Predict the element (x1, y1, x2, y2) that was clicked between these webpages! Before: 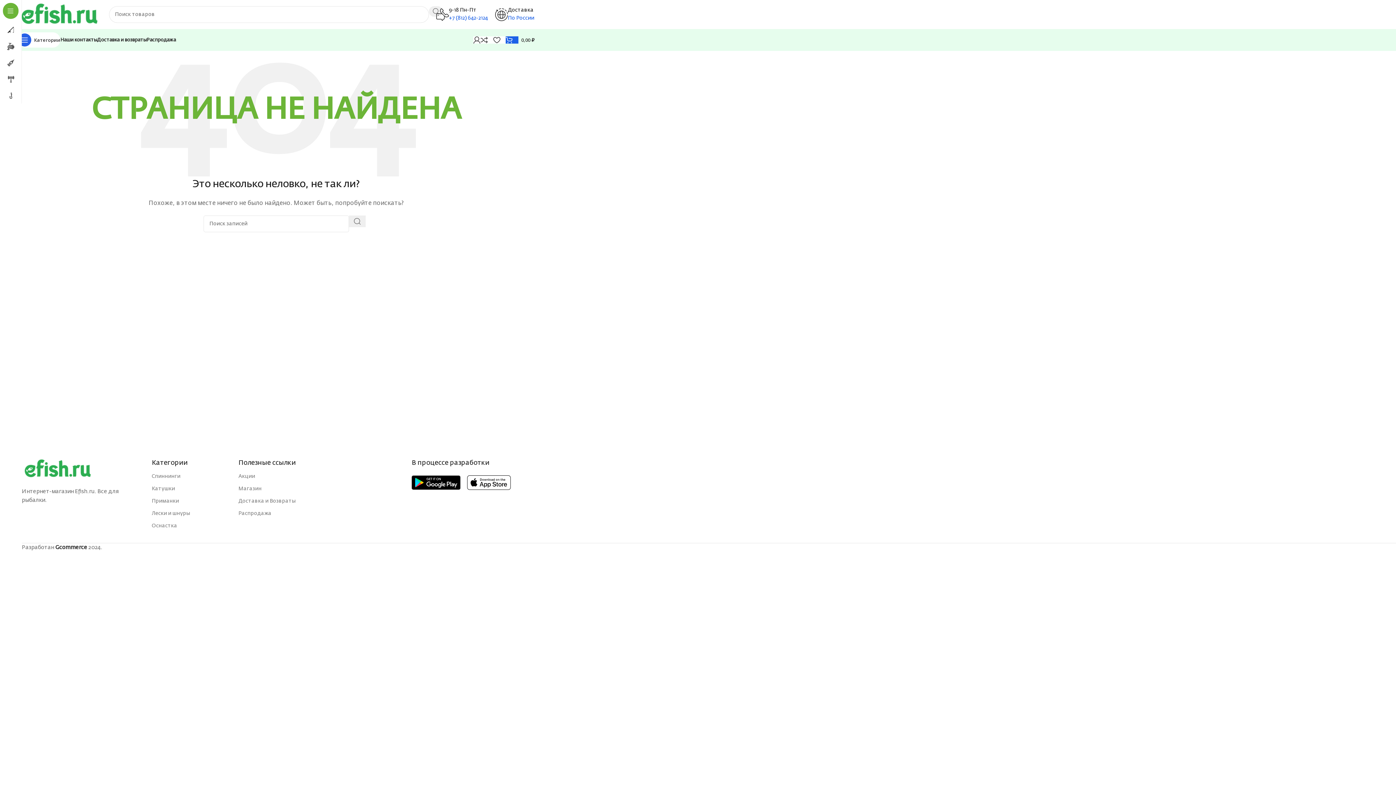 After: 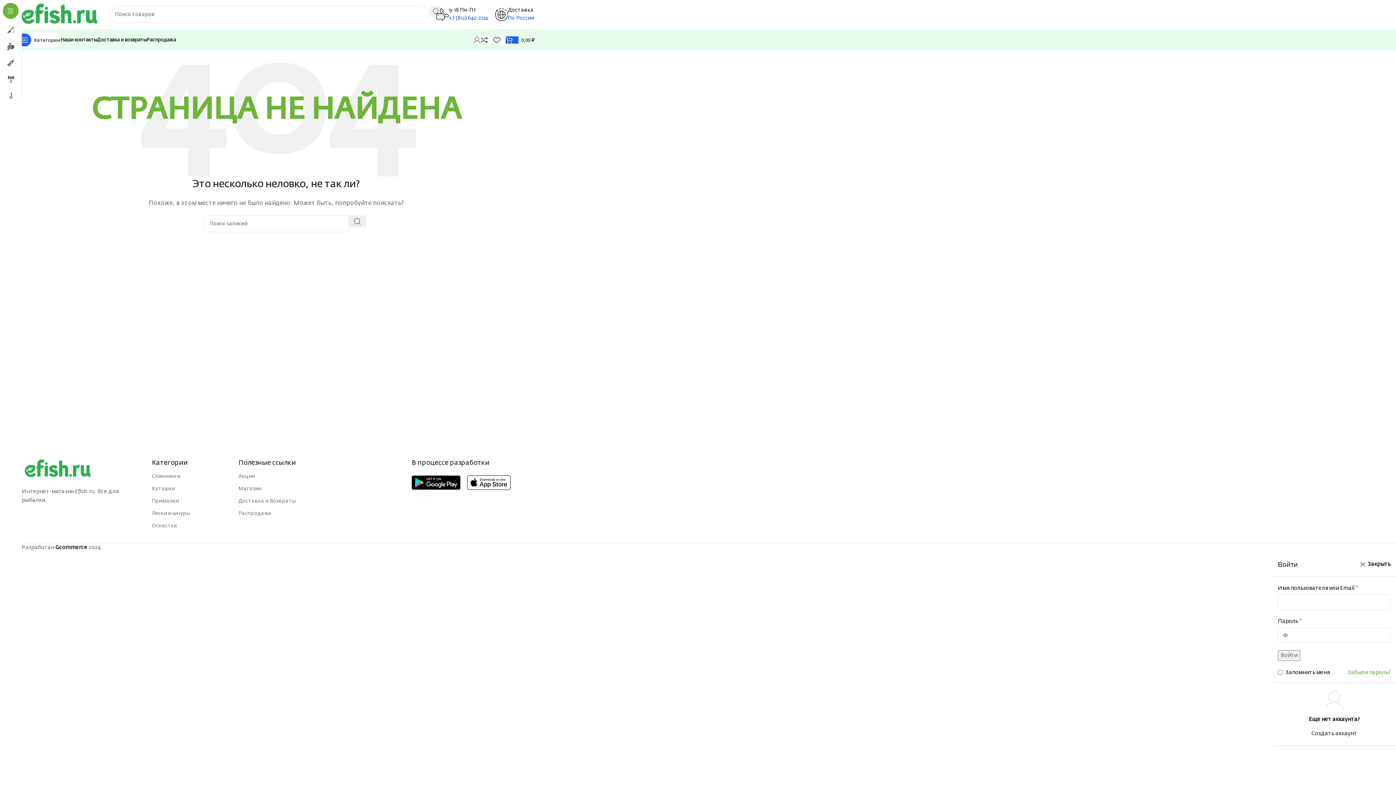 Action: bbox: (473, 32, 480, 47)